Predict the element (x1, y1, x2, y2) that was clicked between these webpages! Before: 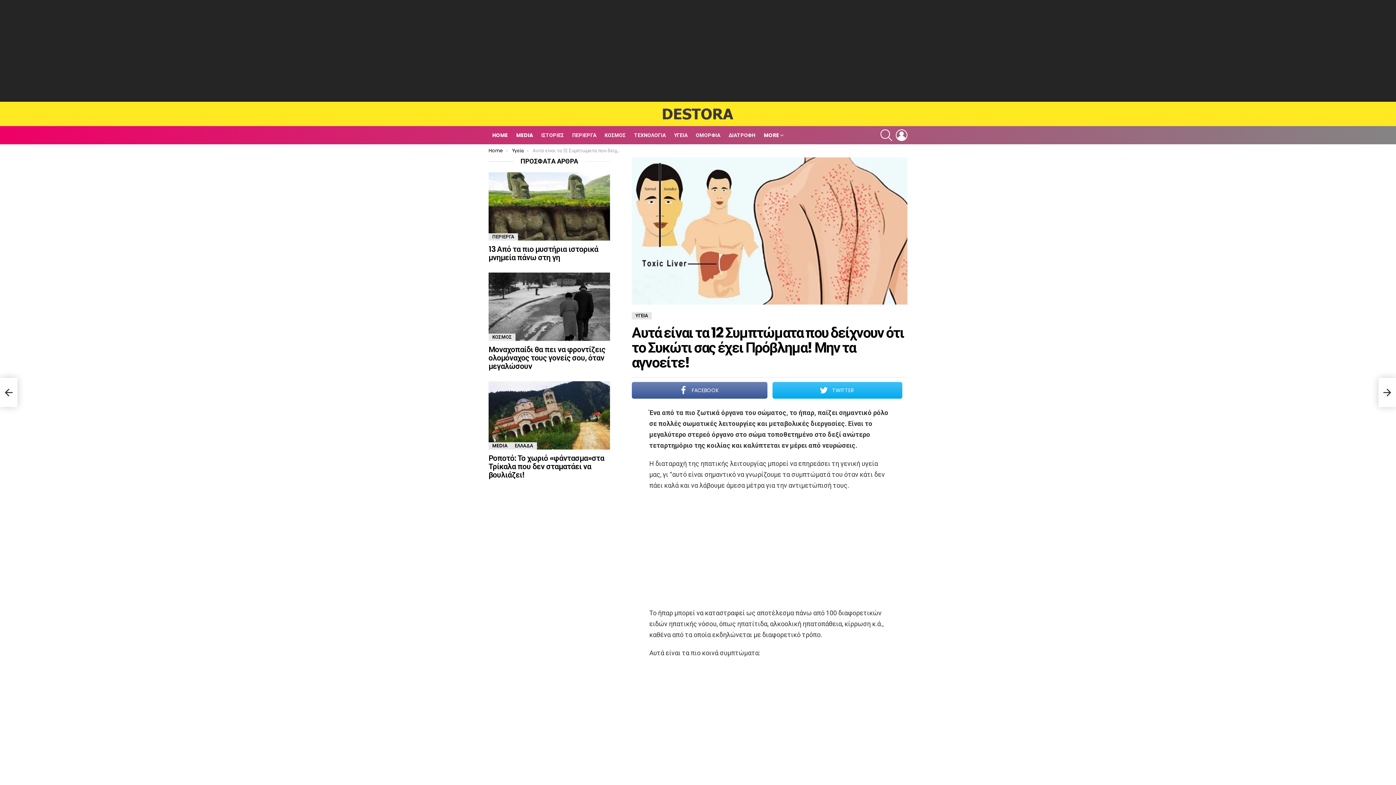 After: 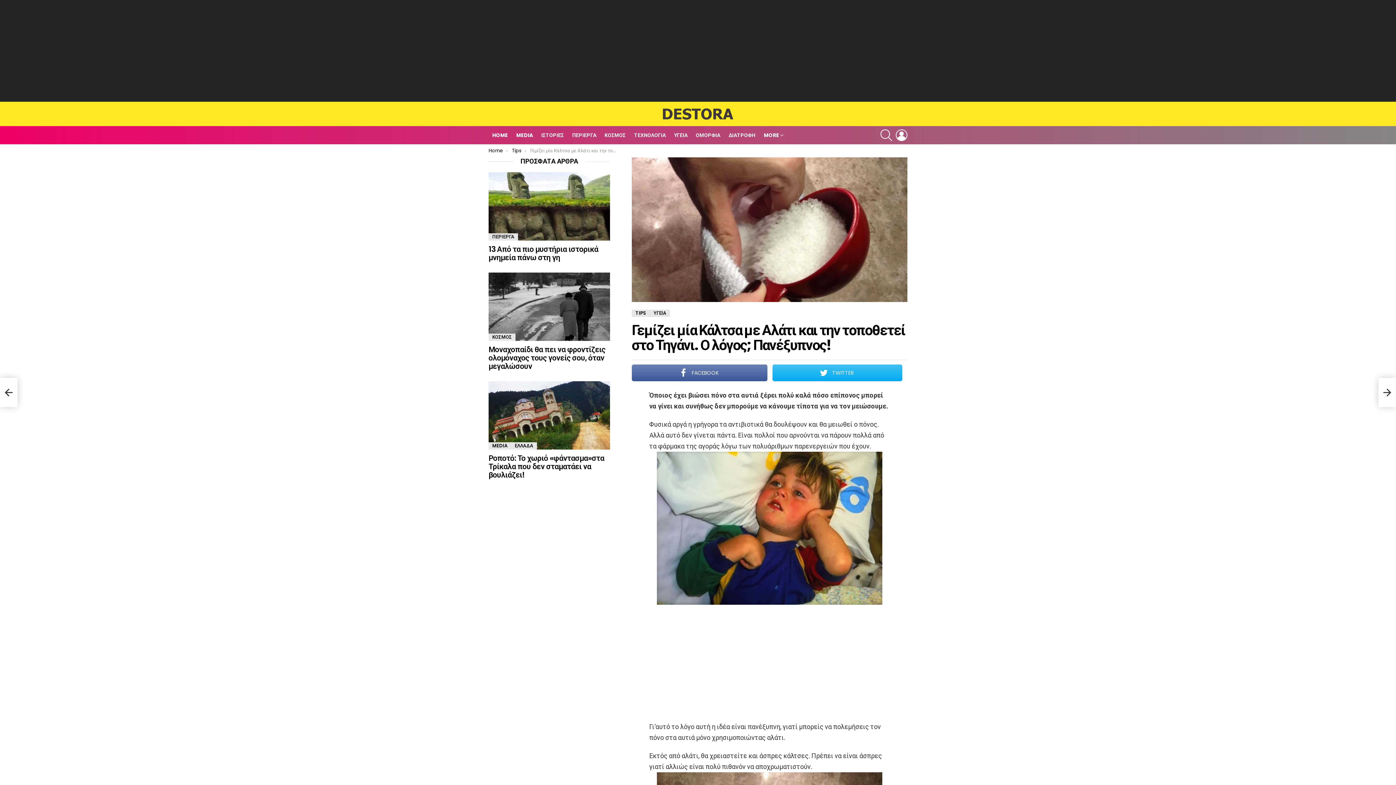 Action: bbox: (1378, 378, 1396, 407) label: Γεμίζει μία Κάλτσα με Αλάτι και την τοποθετεί στο Τηγάνι. Ο λόγος; Πανέξυπνος!